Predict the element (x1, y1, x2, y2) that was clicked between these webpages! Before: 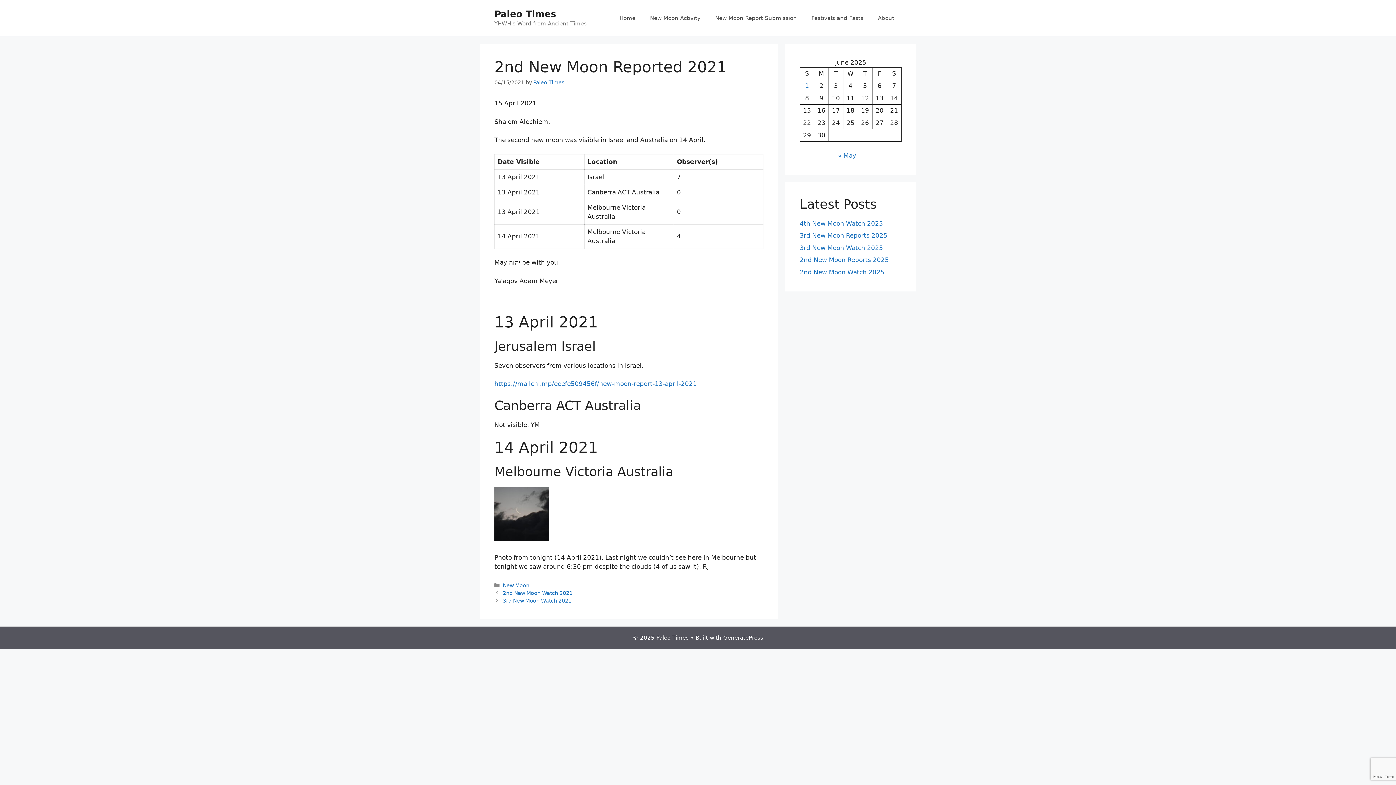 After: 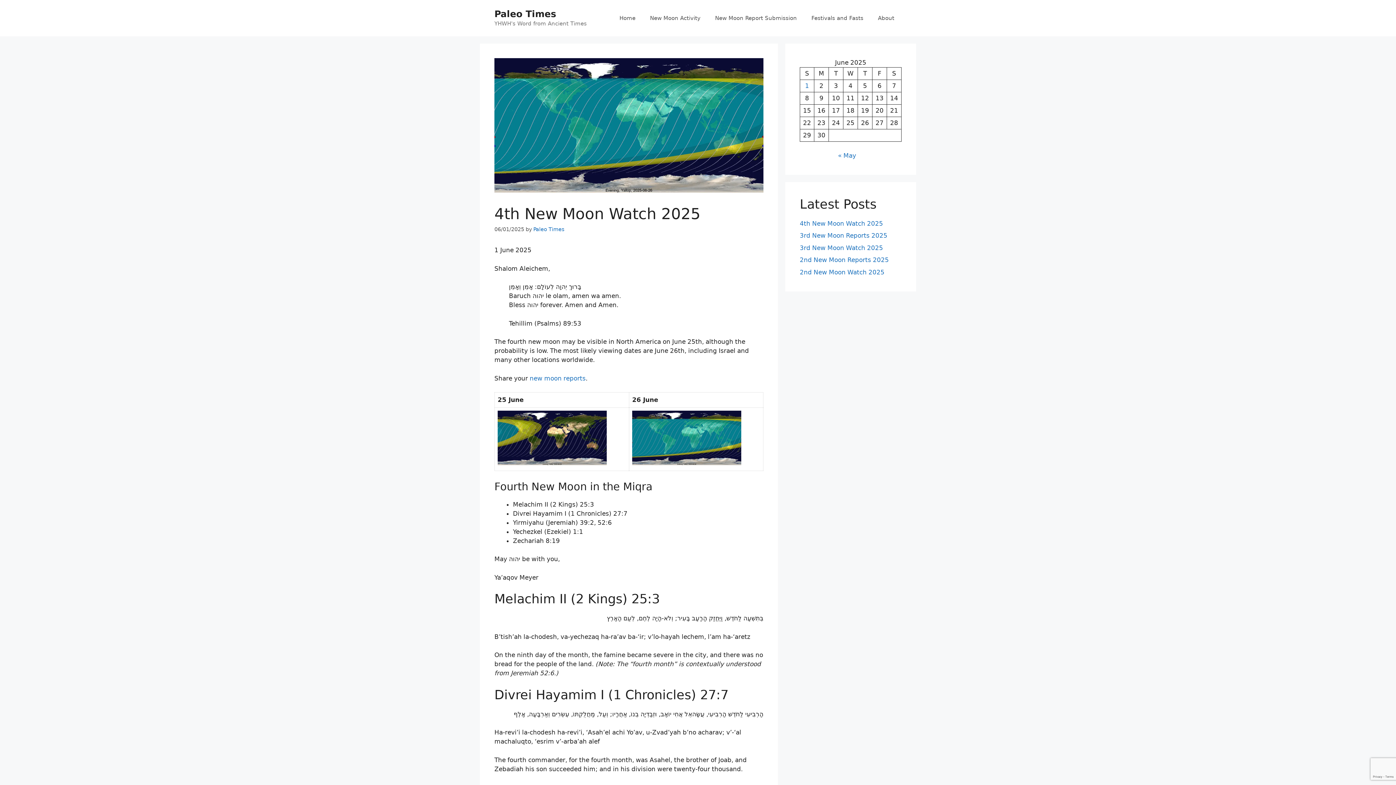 Action: bbox: (800, 219, 883, 227) label: 4th New Moon Watch 2025